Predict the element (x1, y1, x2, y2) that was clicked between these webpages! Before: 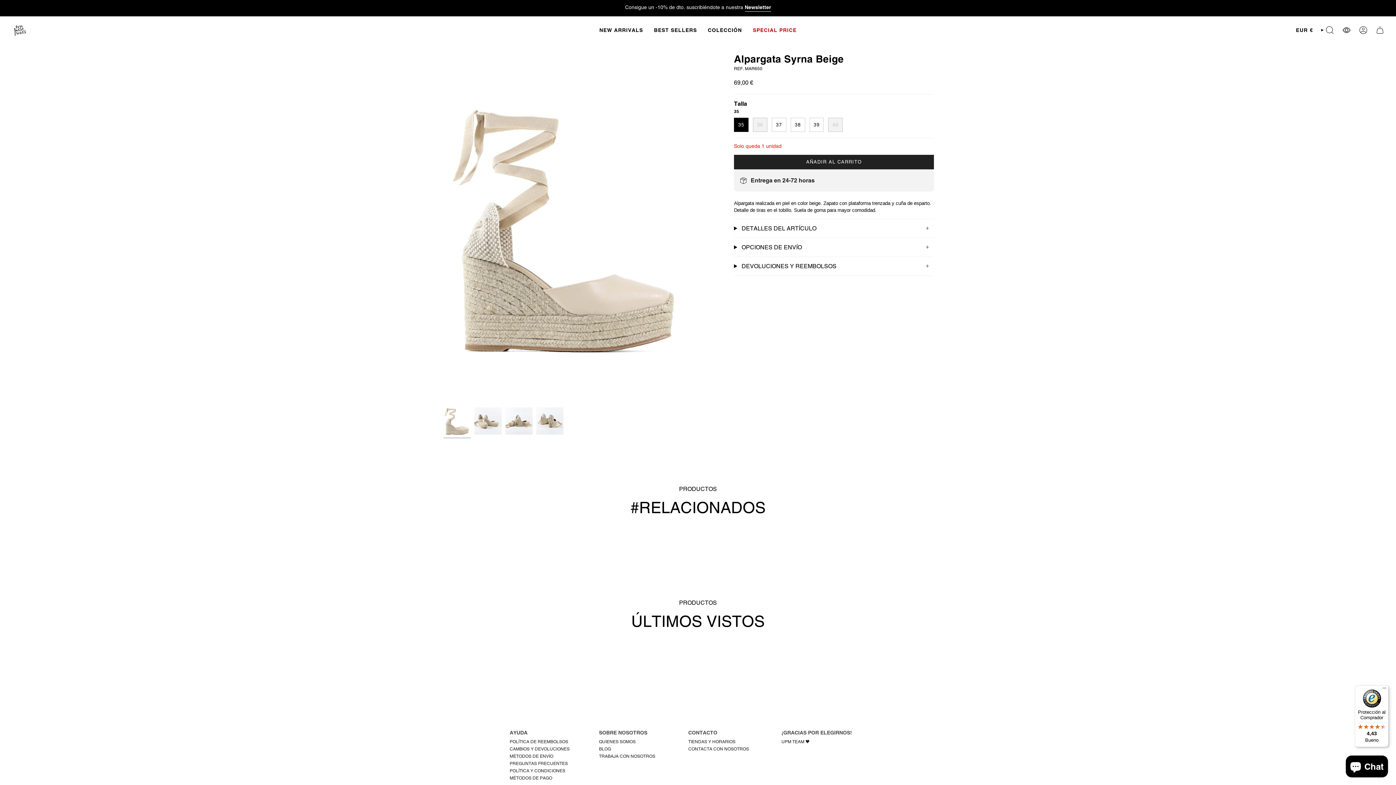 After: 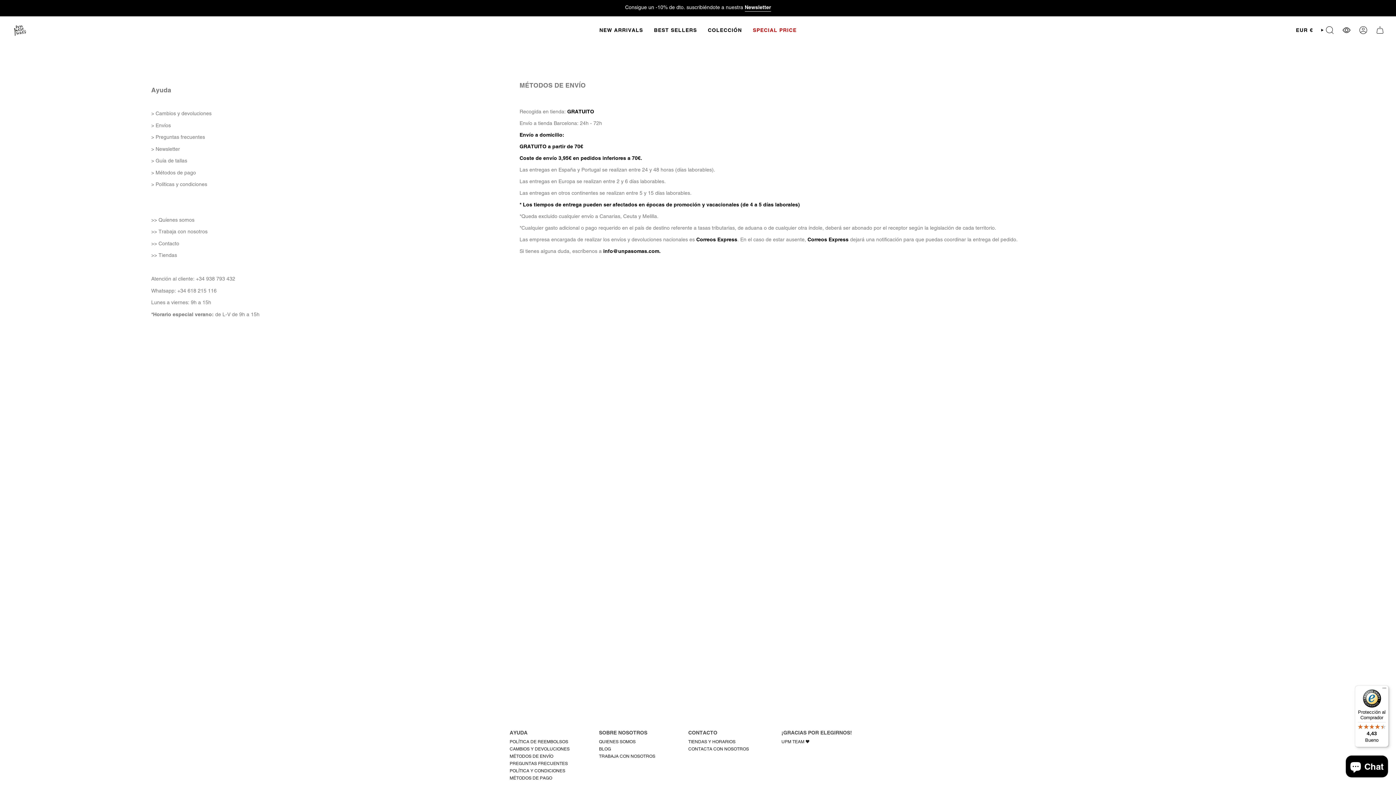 Action: label: MÉTODOS DE ENVÍO bbox: (509, 754, 553, 759)